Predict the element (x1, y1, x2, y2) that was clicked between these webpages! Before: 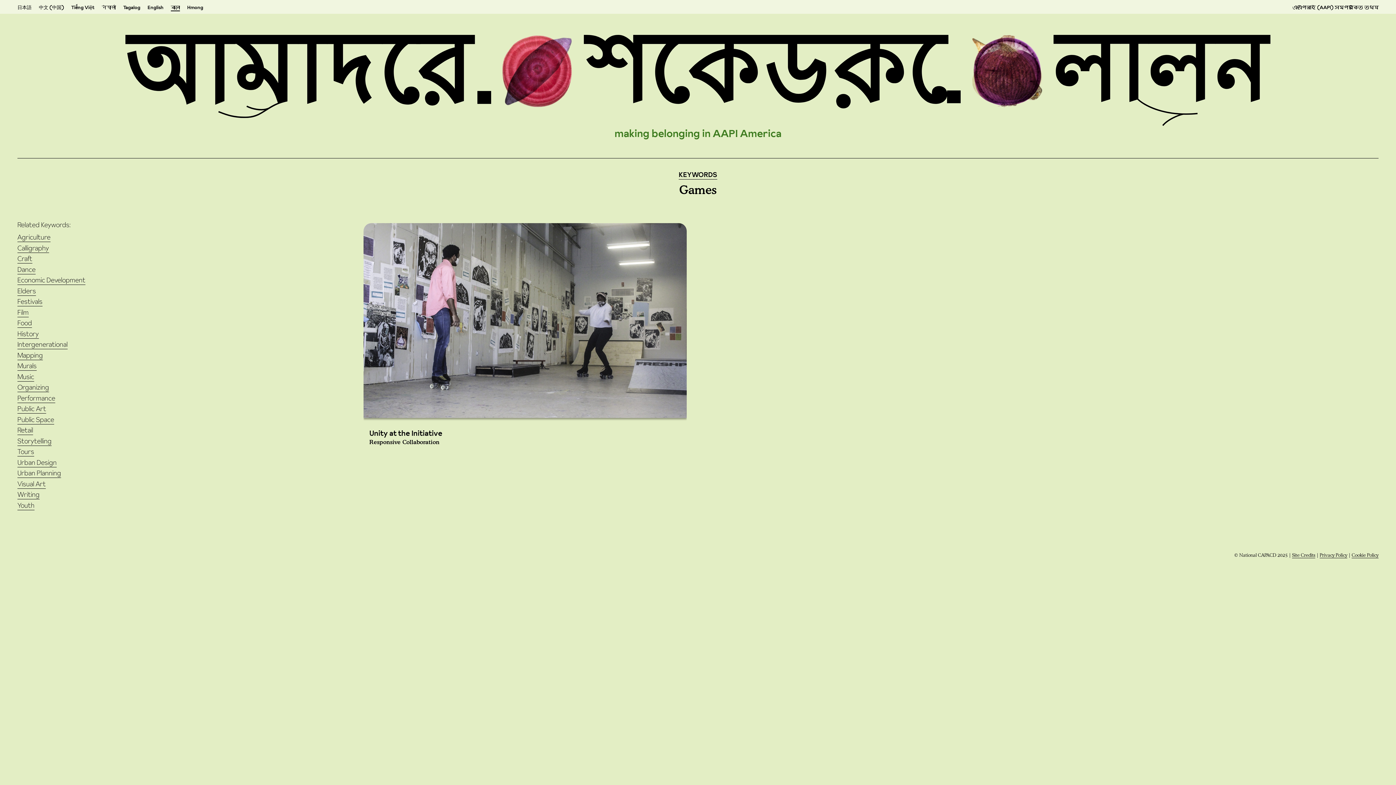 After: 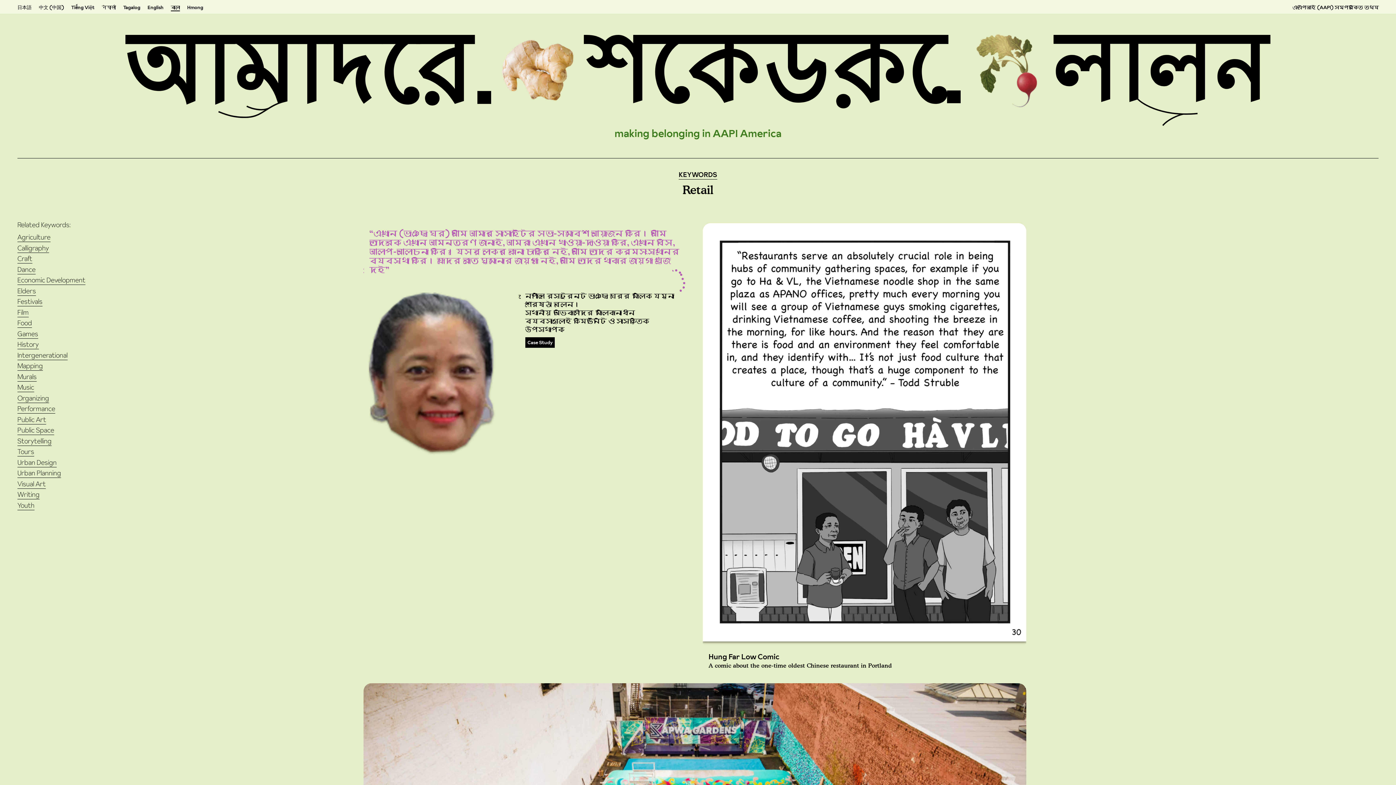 Action: bbox: (17, 425, 33, 435) label: Retail